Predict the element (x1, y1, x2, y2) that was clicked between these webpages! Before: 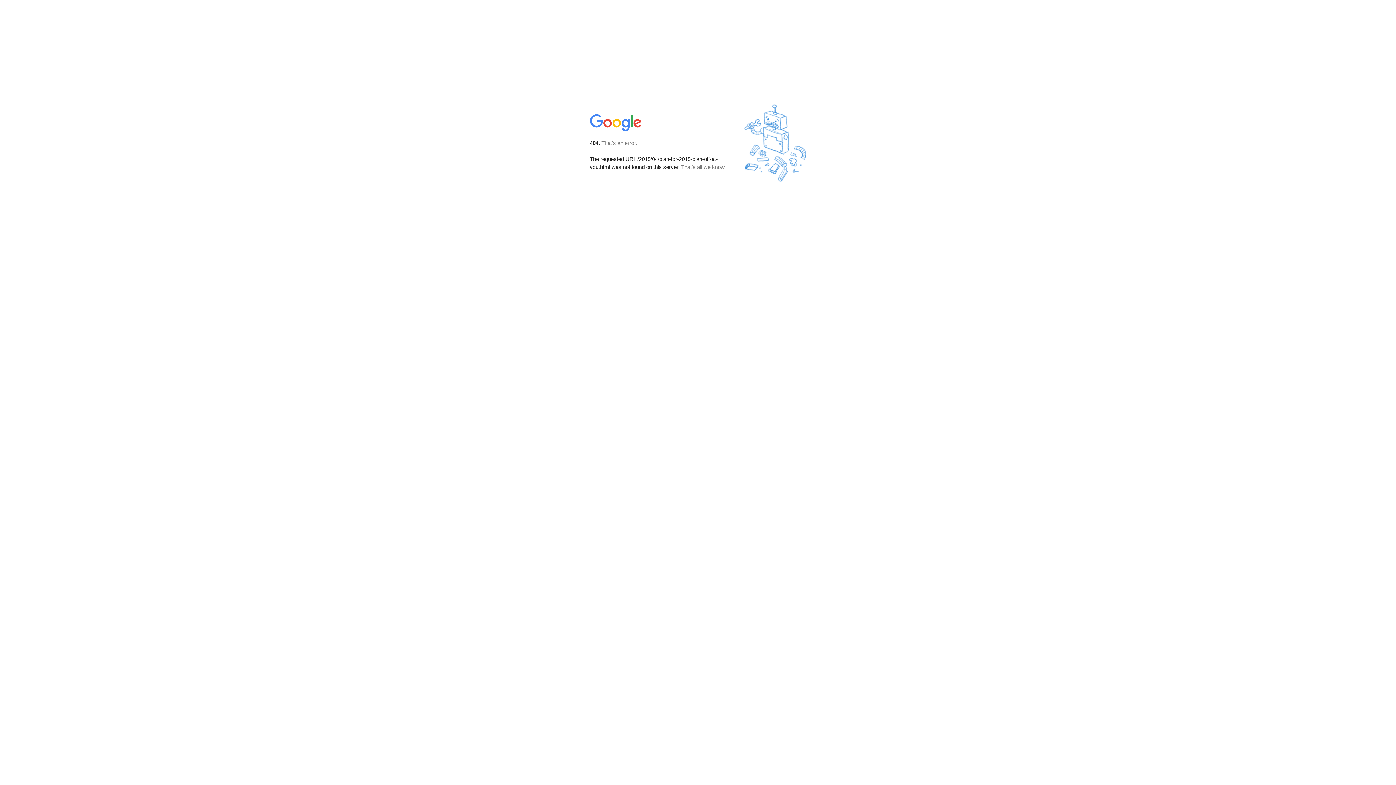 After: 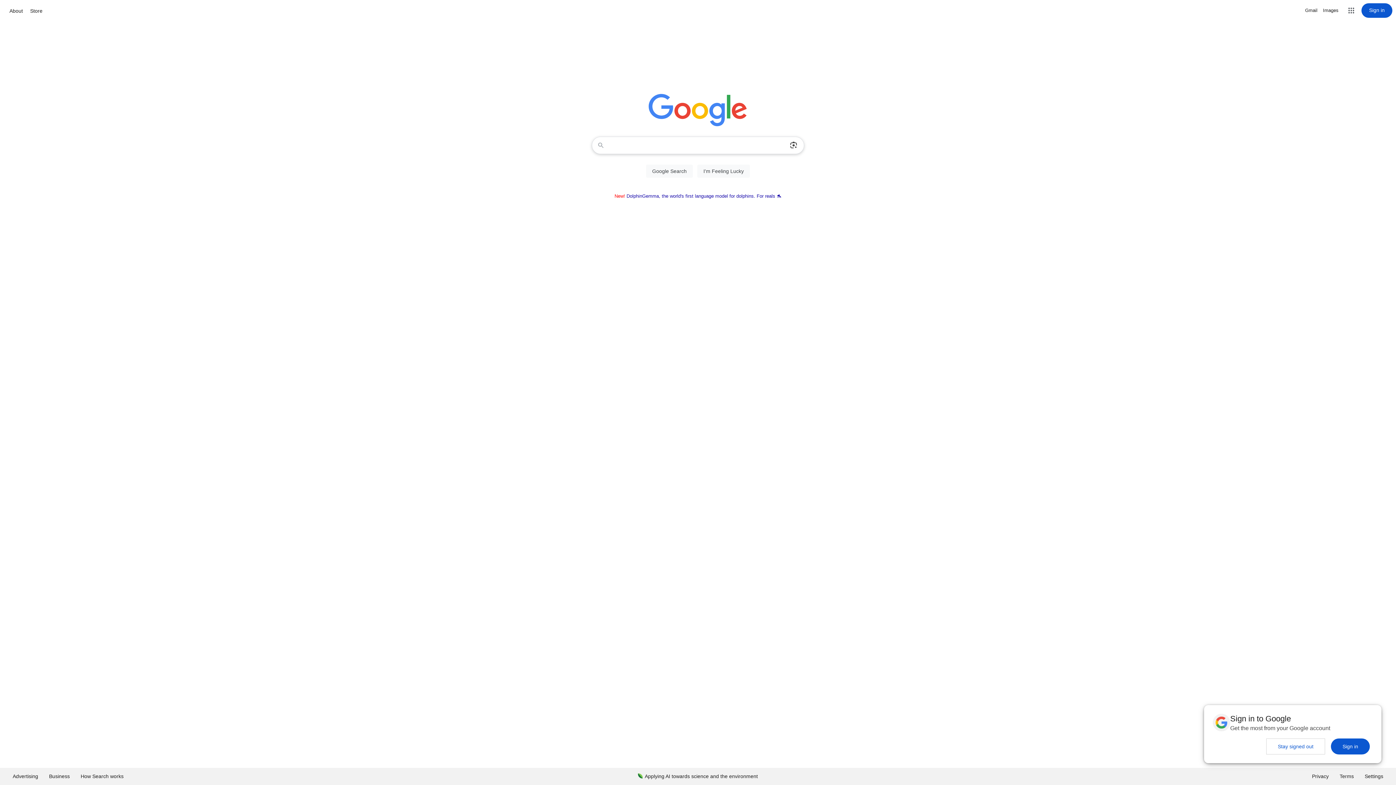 Action: bbox: (590, 127, 642, 134)